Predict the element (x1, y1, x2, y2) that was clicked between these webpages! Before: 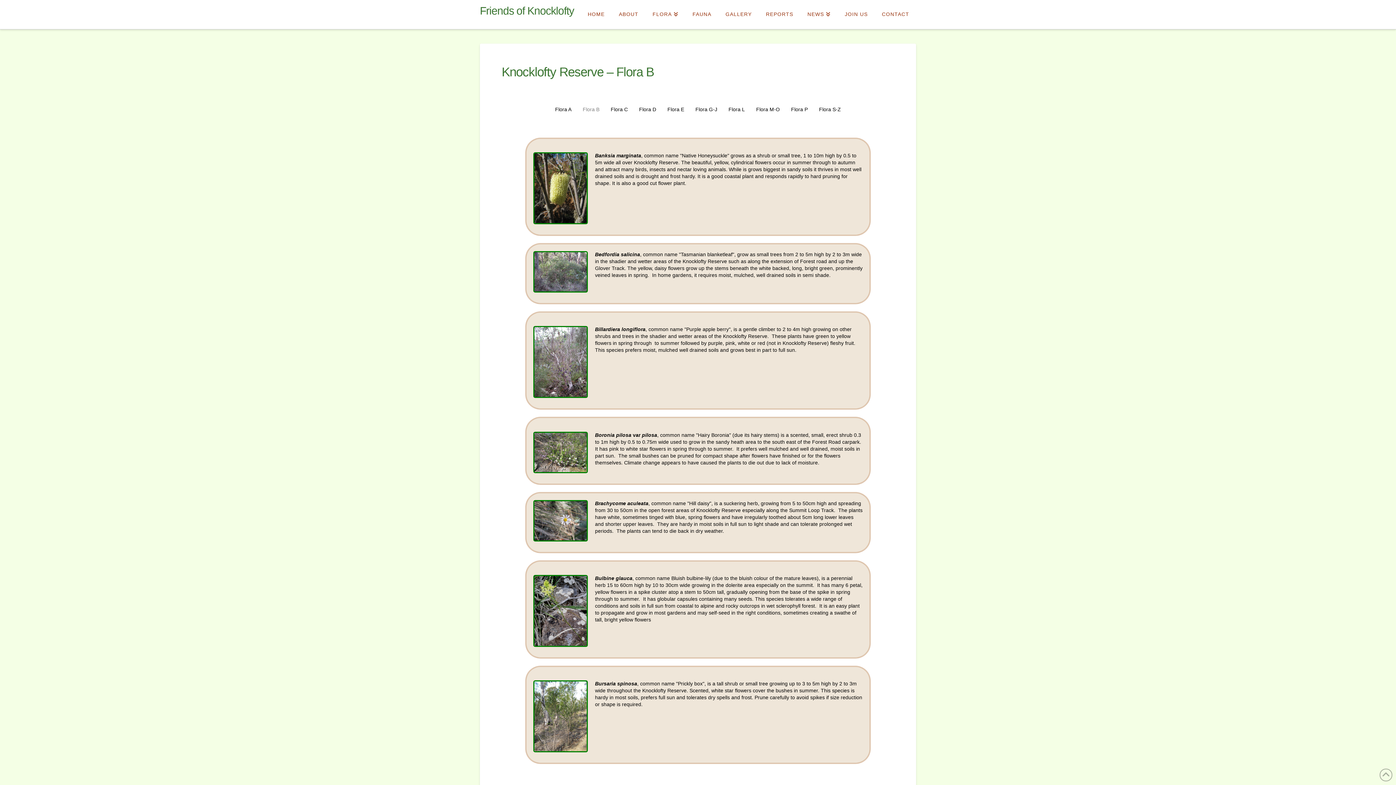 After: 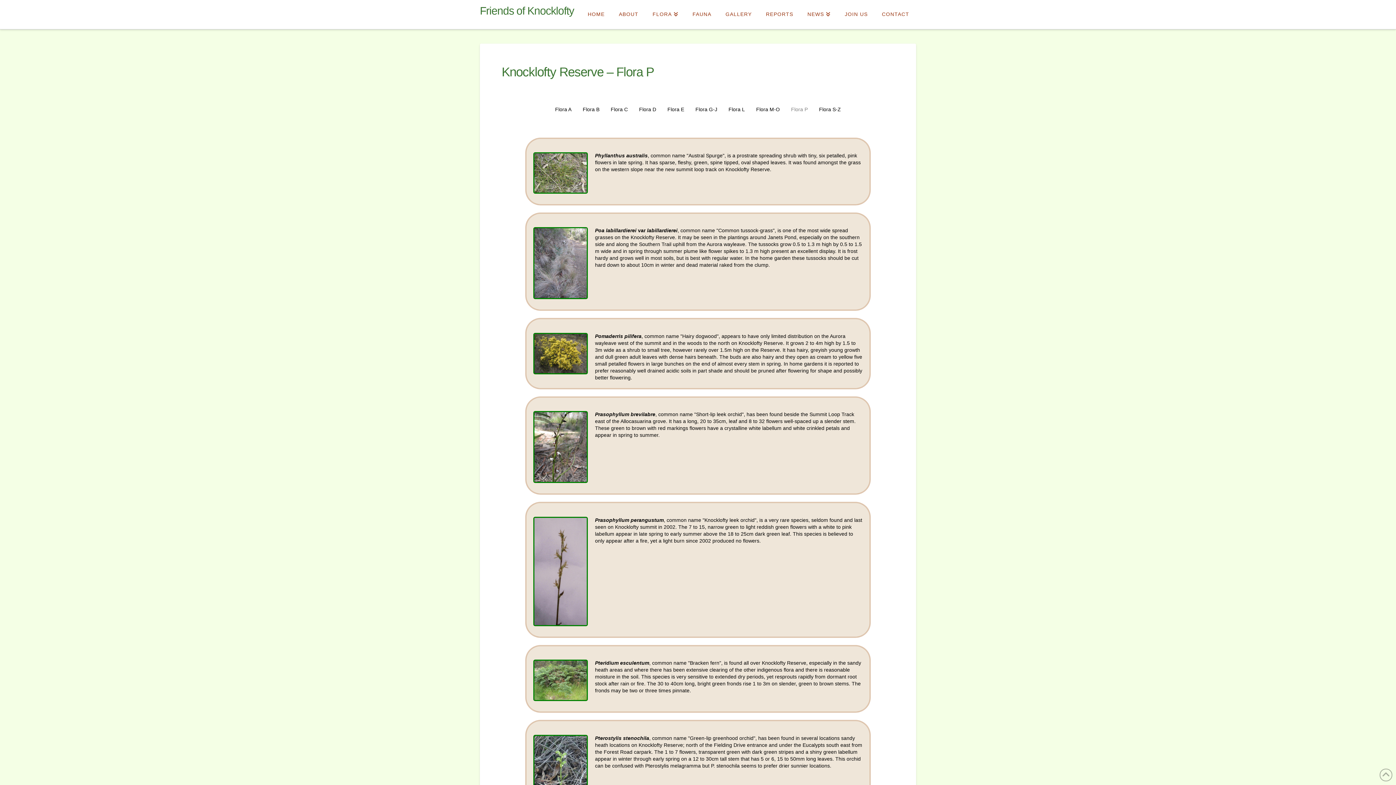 Action: bbox: (785, 101, 813, 117) label: Flora P